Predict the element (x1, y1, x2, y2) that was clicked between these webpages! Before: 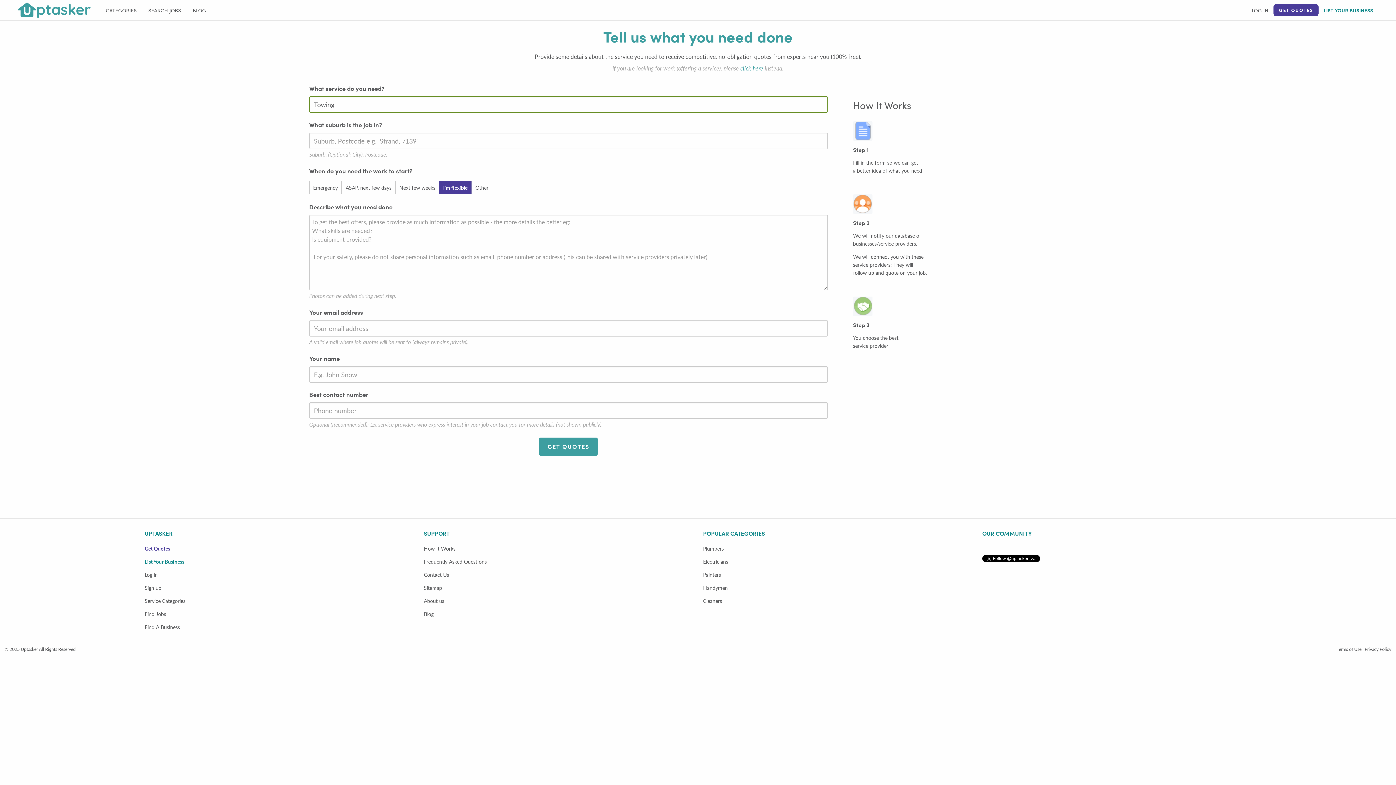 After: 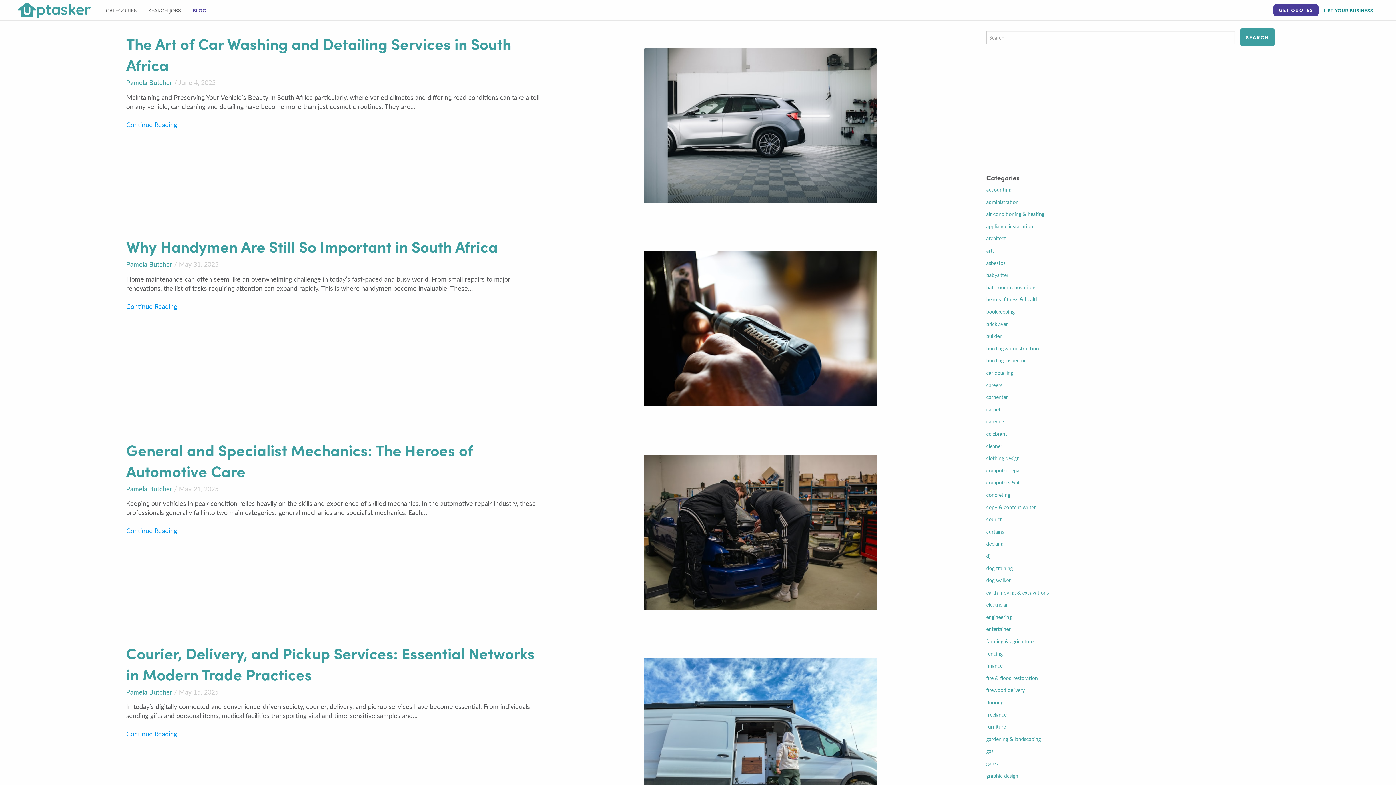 Action: bbox: (424, 610, 433, 617) label: Blog